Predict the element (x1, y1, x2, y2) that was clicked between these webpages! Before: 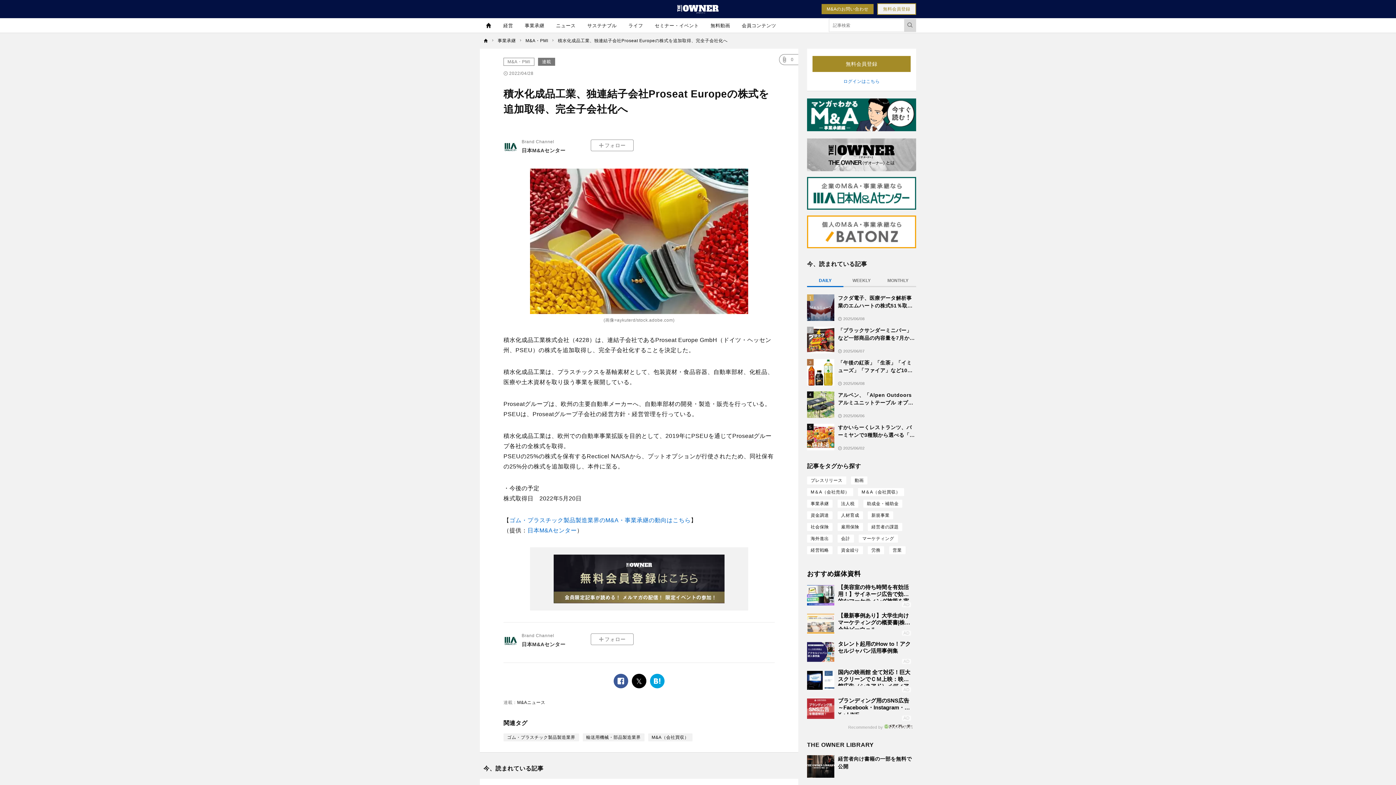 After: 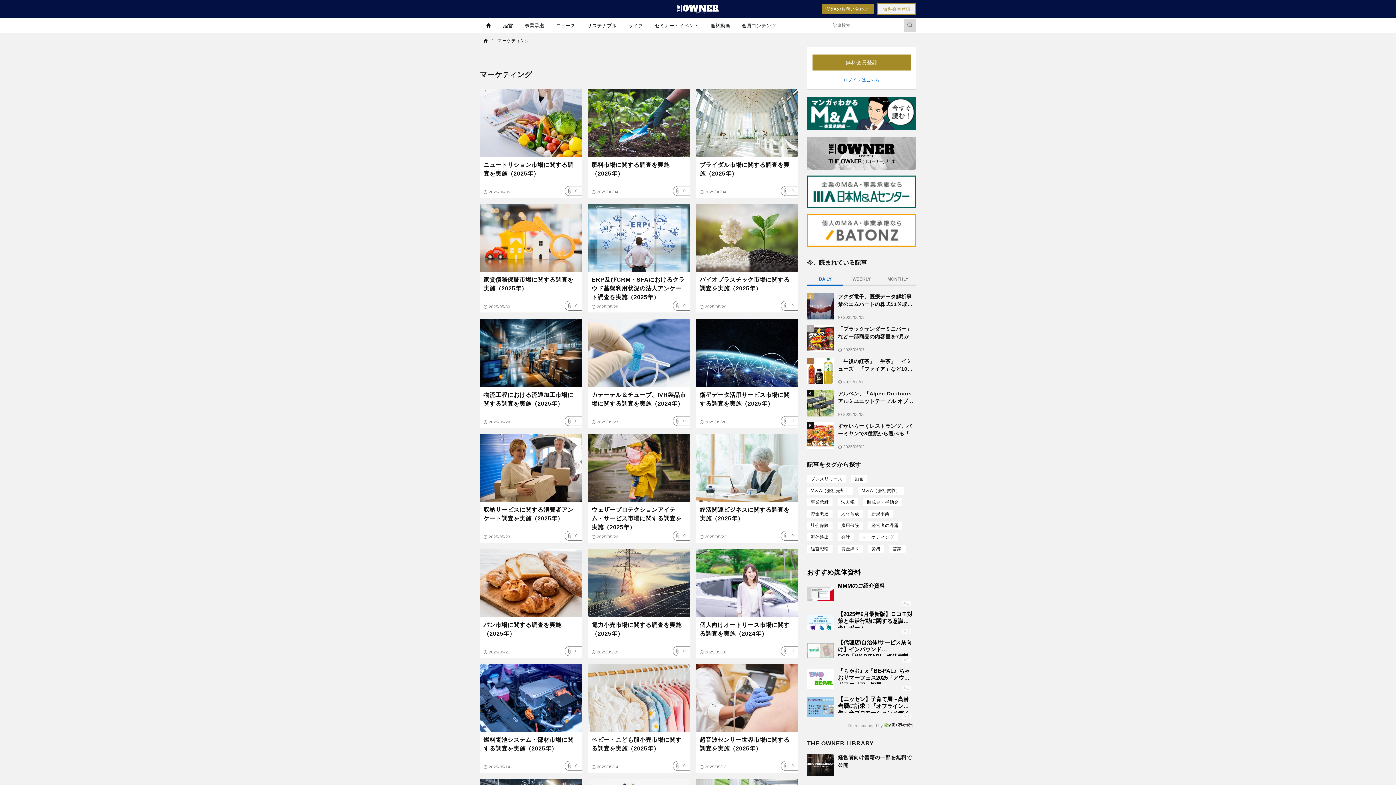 Action: bbox: (858, 534, 898, 542) label: マーケティング